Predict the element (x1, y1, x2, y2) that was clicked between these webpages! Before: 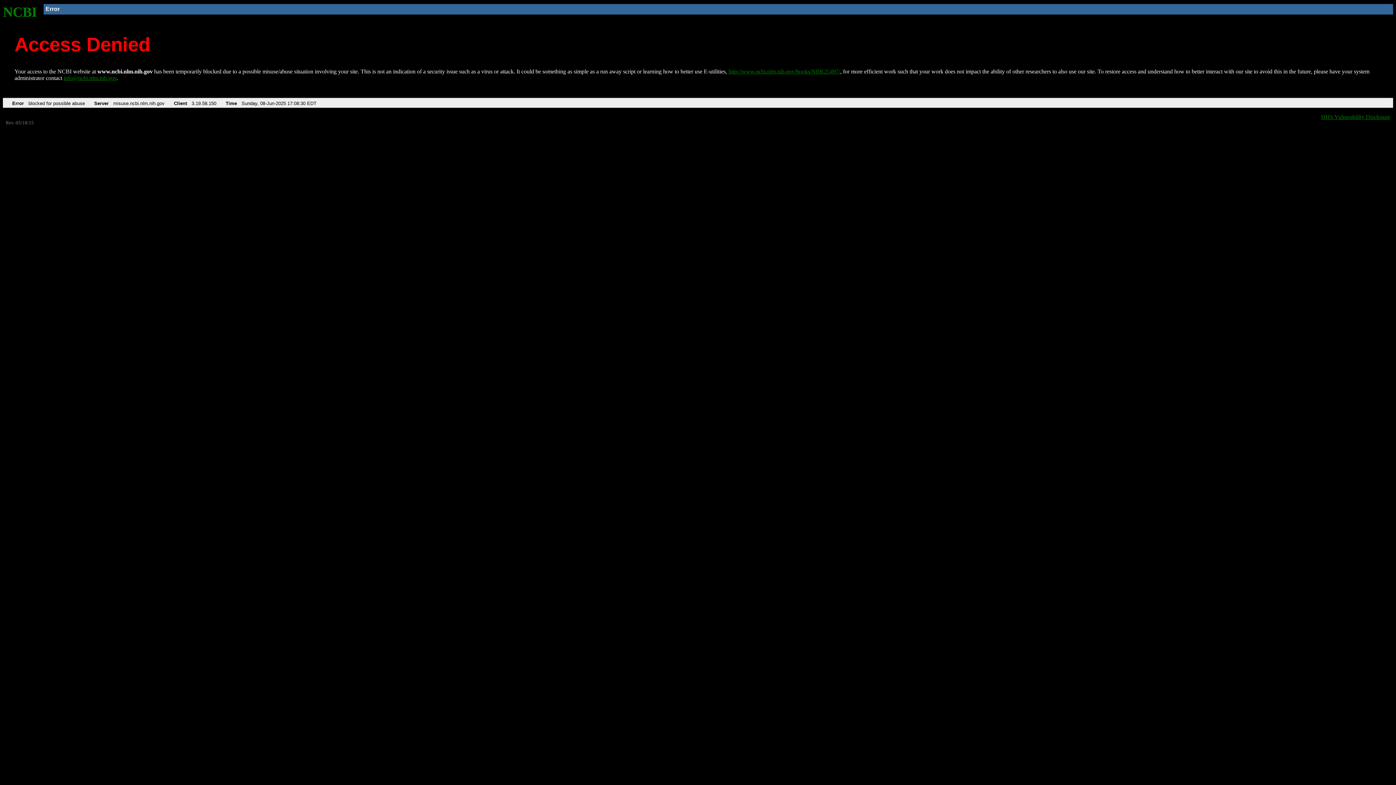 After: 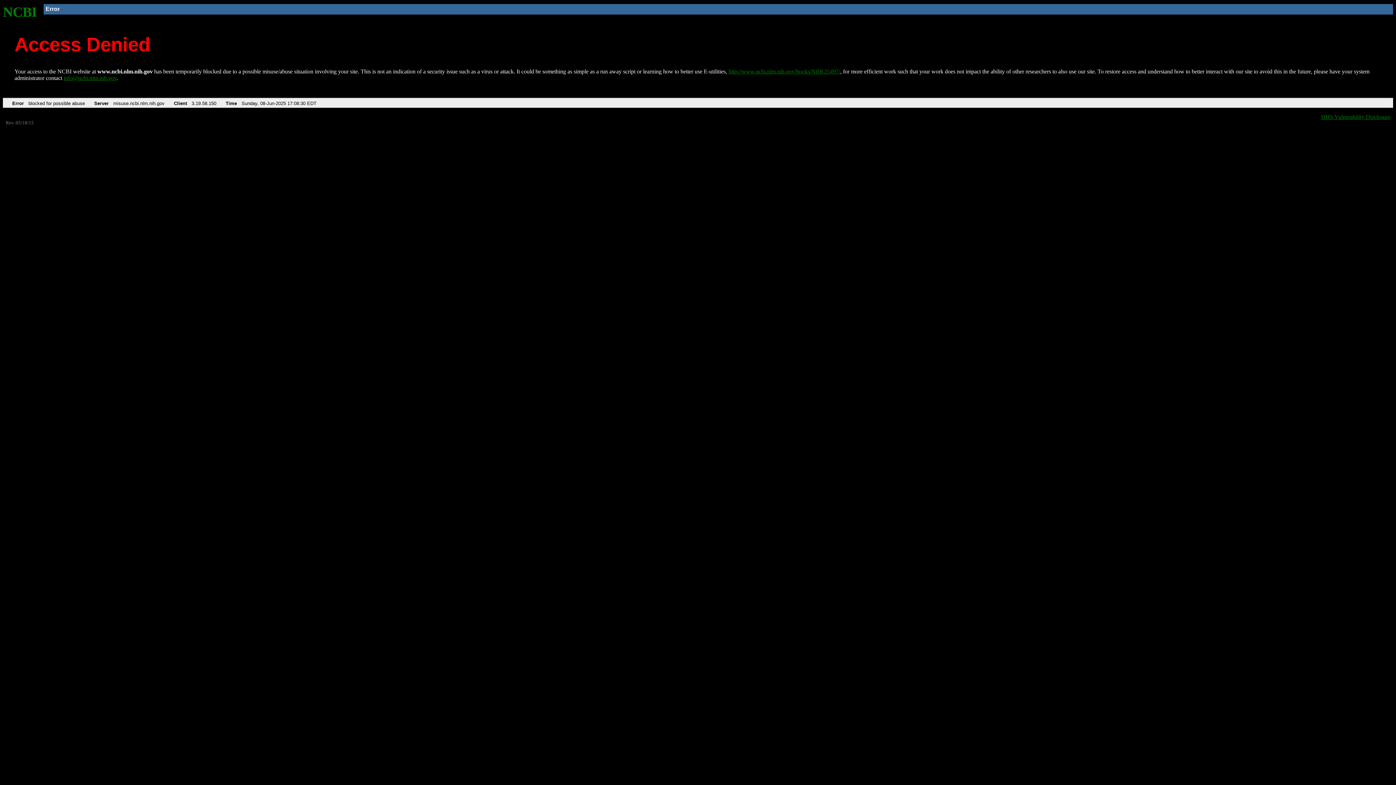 Action: label: info@ncbi.nlm.nih.gov bbox: (63, 75, 116, 81)